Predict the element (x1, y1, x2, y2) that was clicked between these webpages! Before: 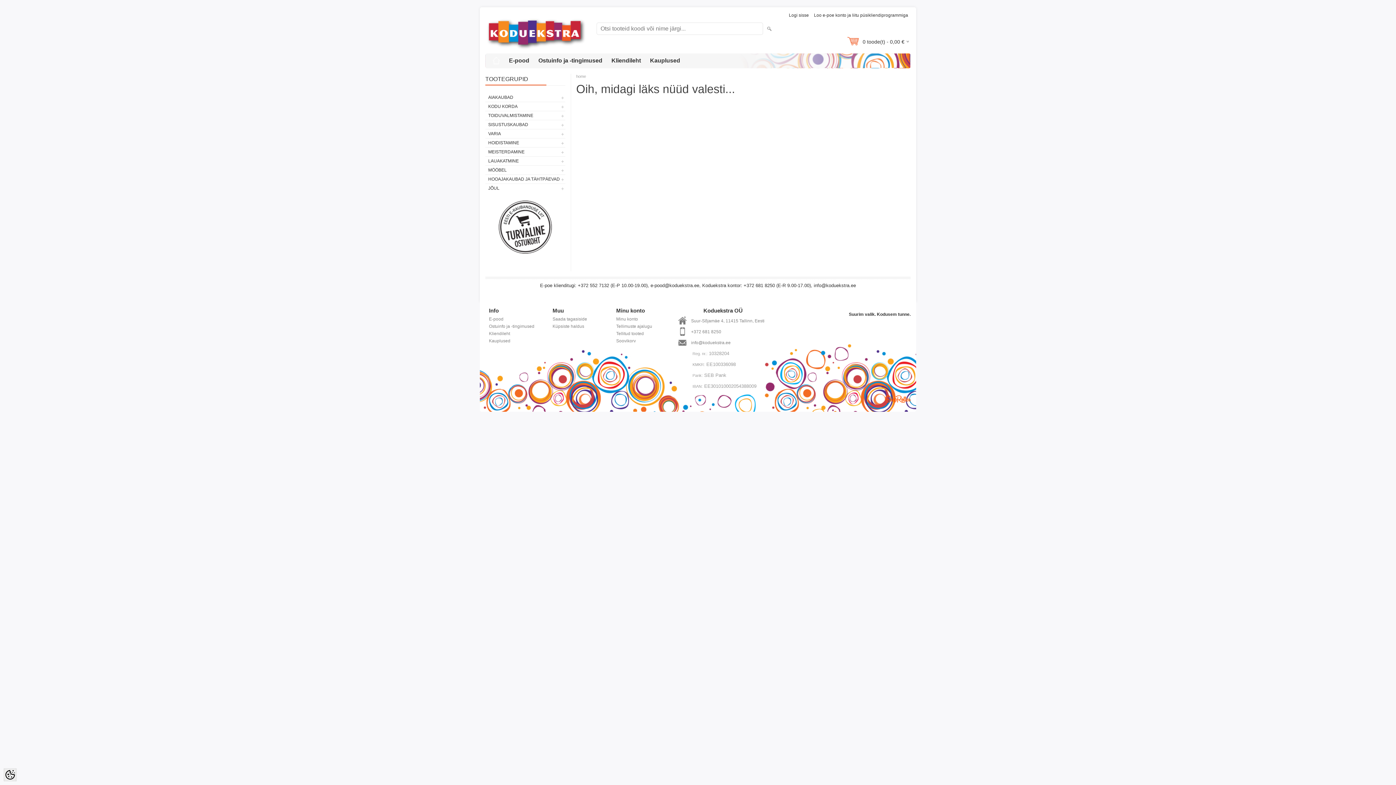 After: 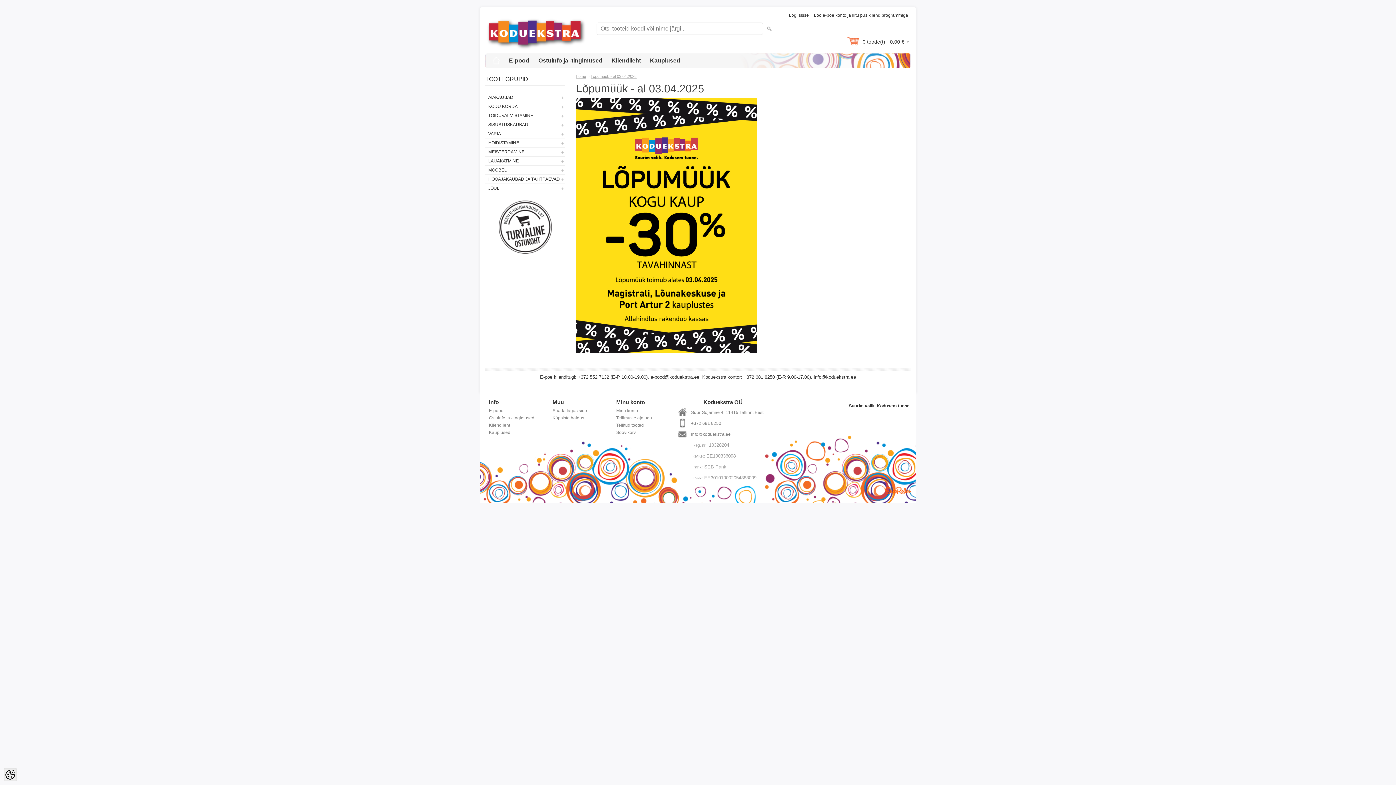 Action: bbox: (608, 53, 644, 68) label: Kliendileht